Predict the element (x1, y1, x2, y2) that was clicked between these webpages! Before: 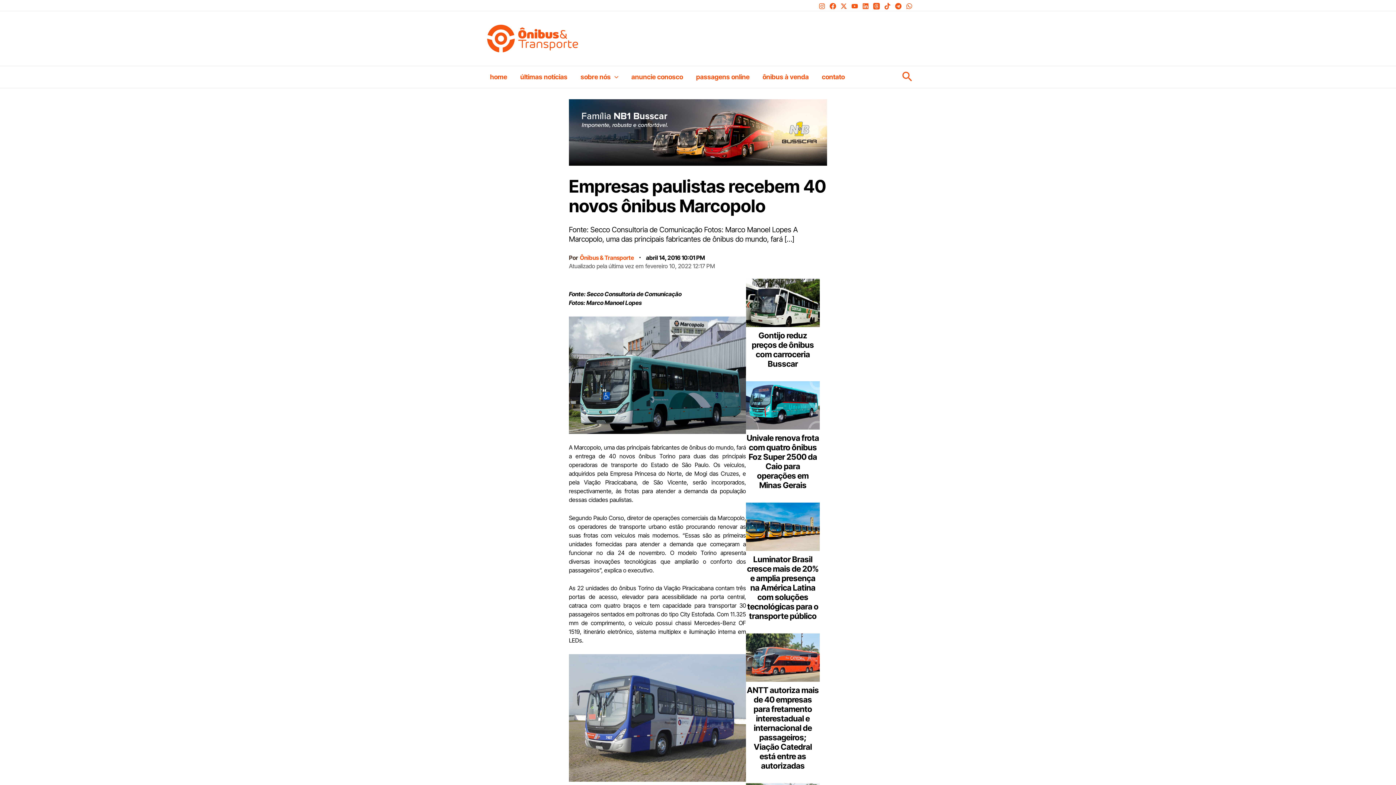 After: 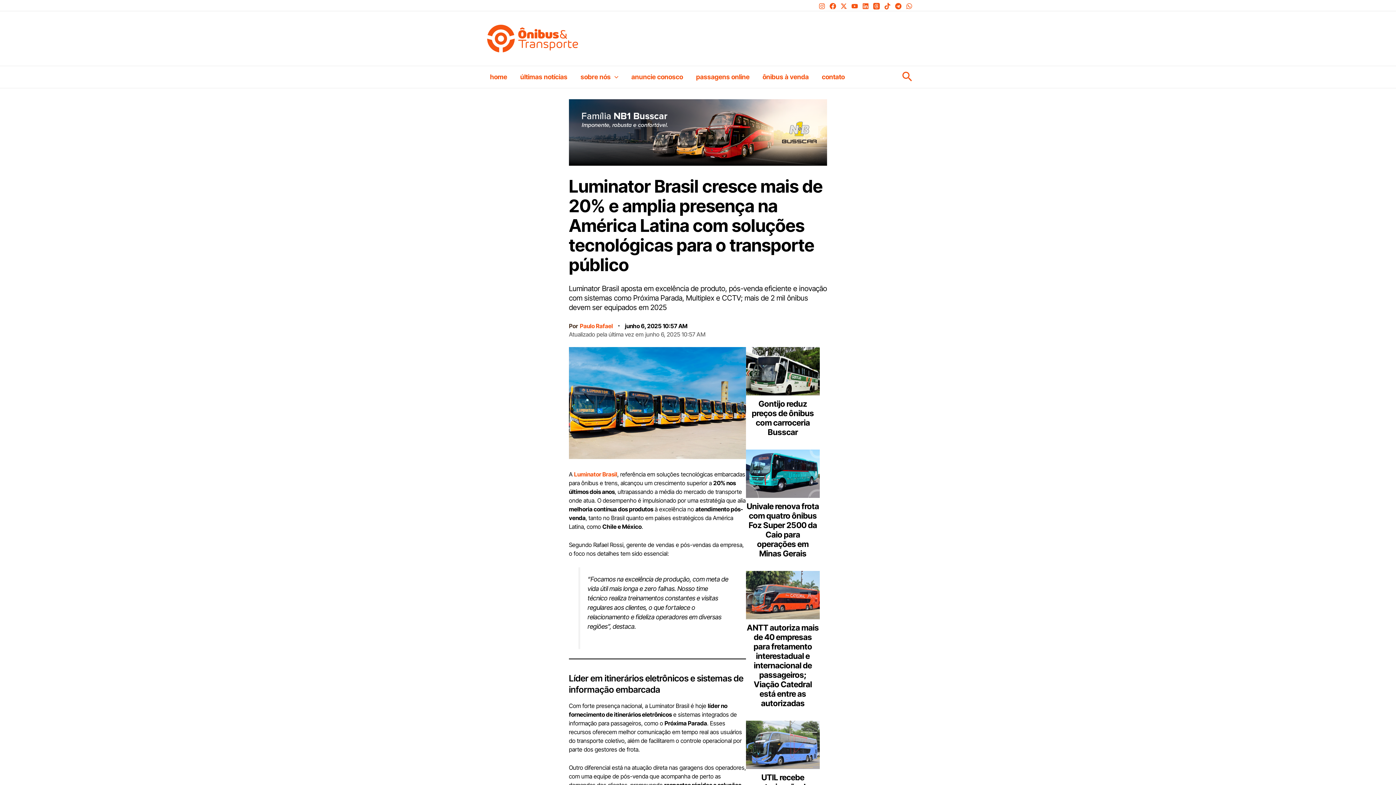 Action: bbox: (747, 554, 818, 621) label: Luminator Brasil cresce mais de 20% e amplia presença na América Latina com soluções tecnológicas para o transporte público